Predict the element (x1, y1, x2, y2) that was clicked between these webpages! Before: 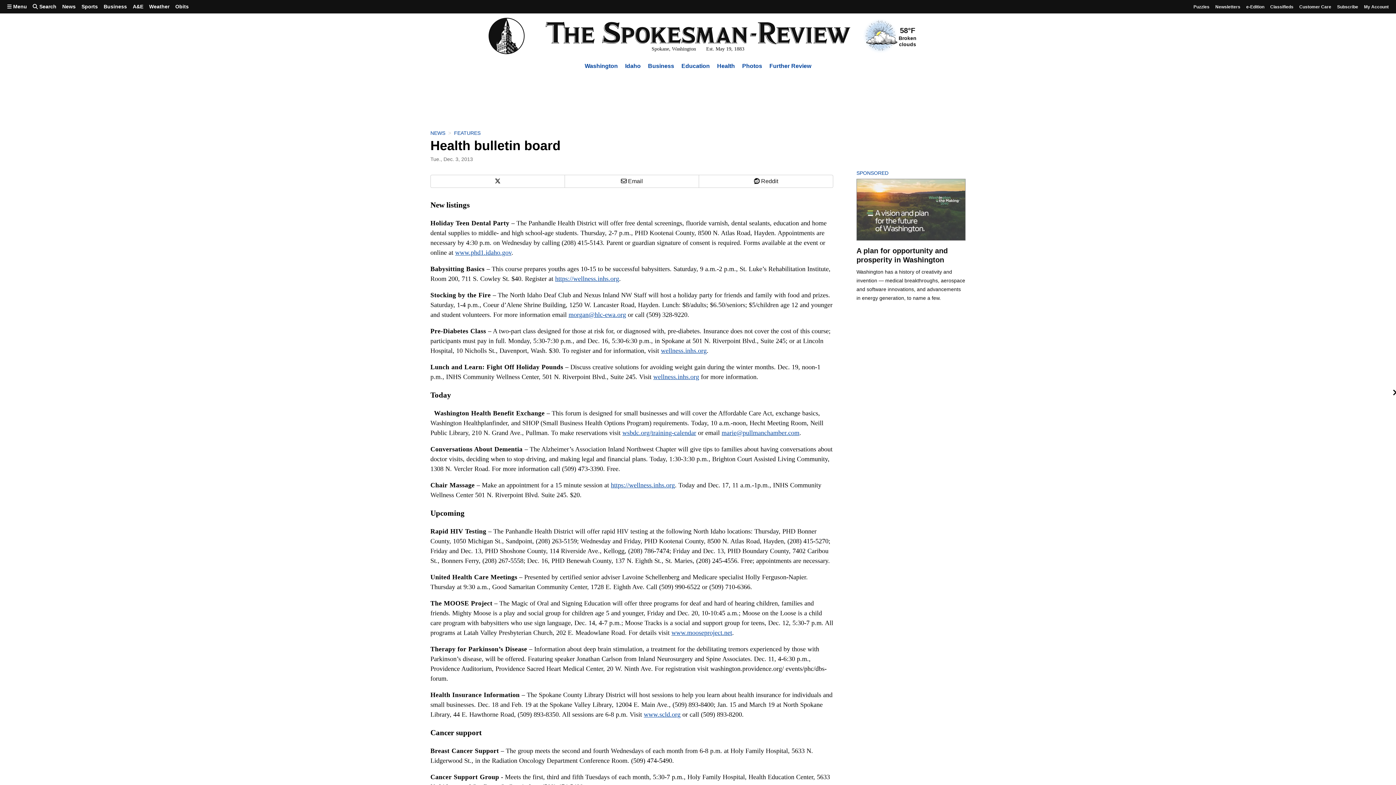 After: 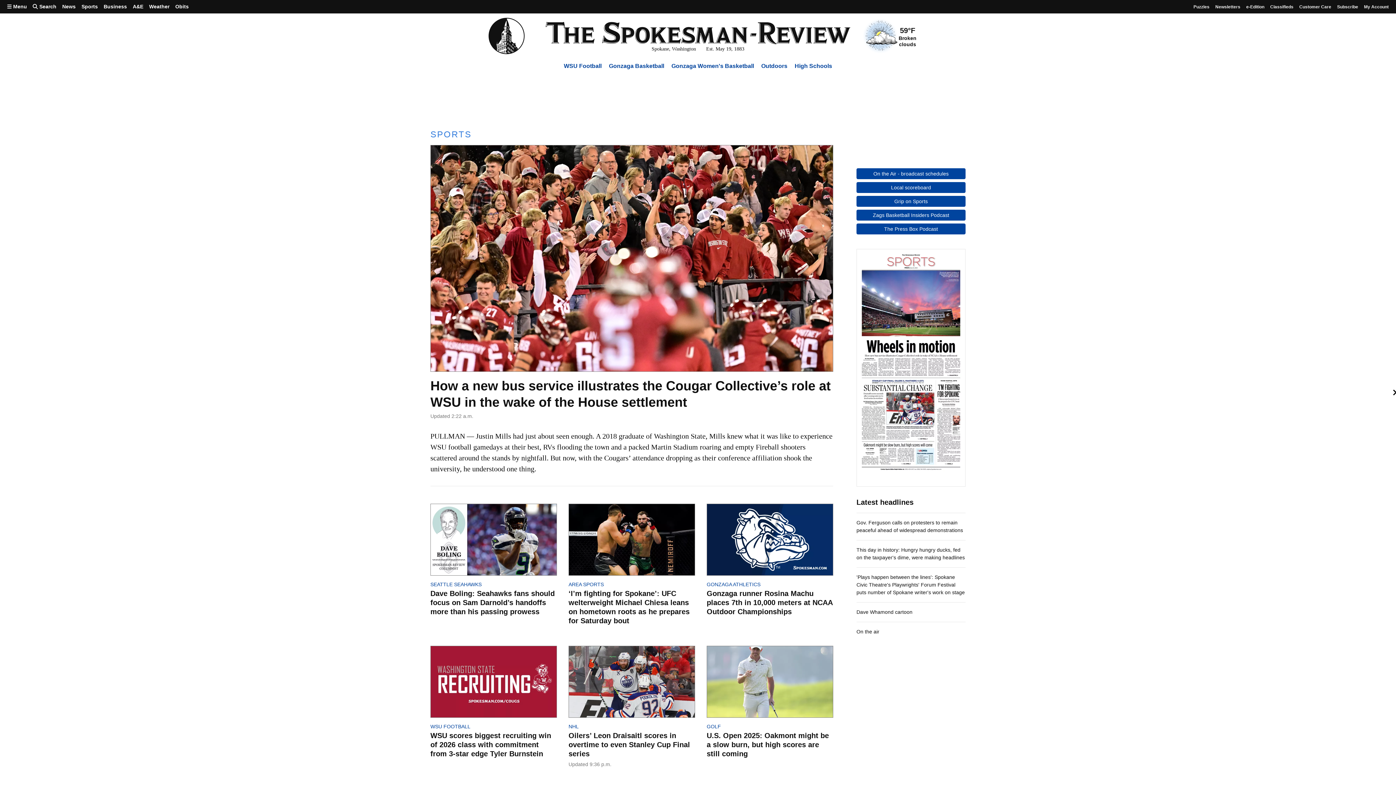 Action: bbox: (78, 0, 100, 13) label: Sports